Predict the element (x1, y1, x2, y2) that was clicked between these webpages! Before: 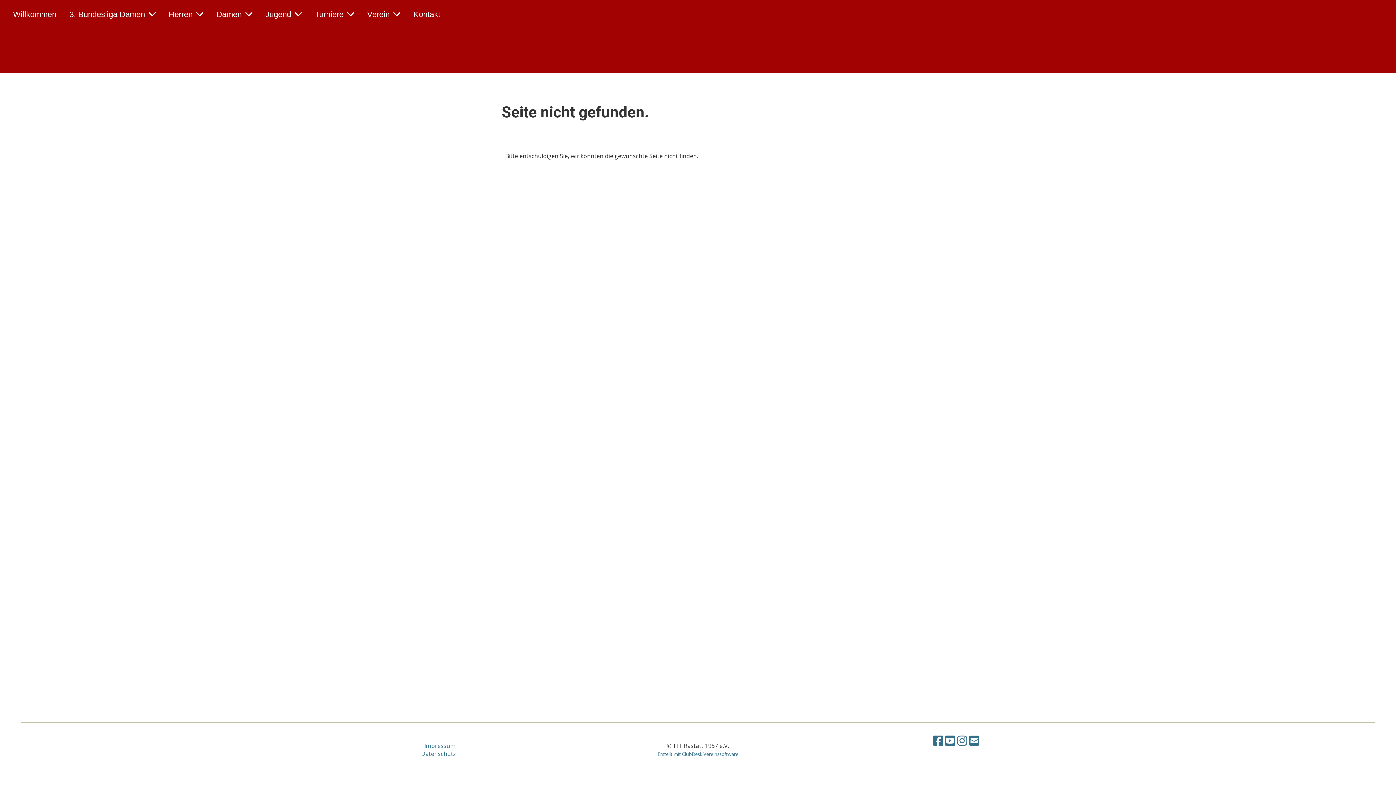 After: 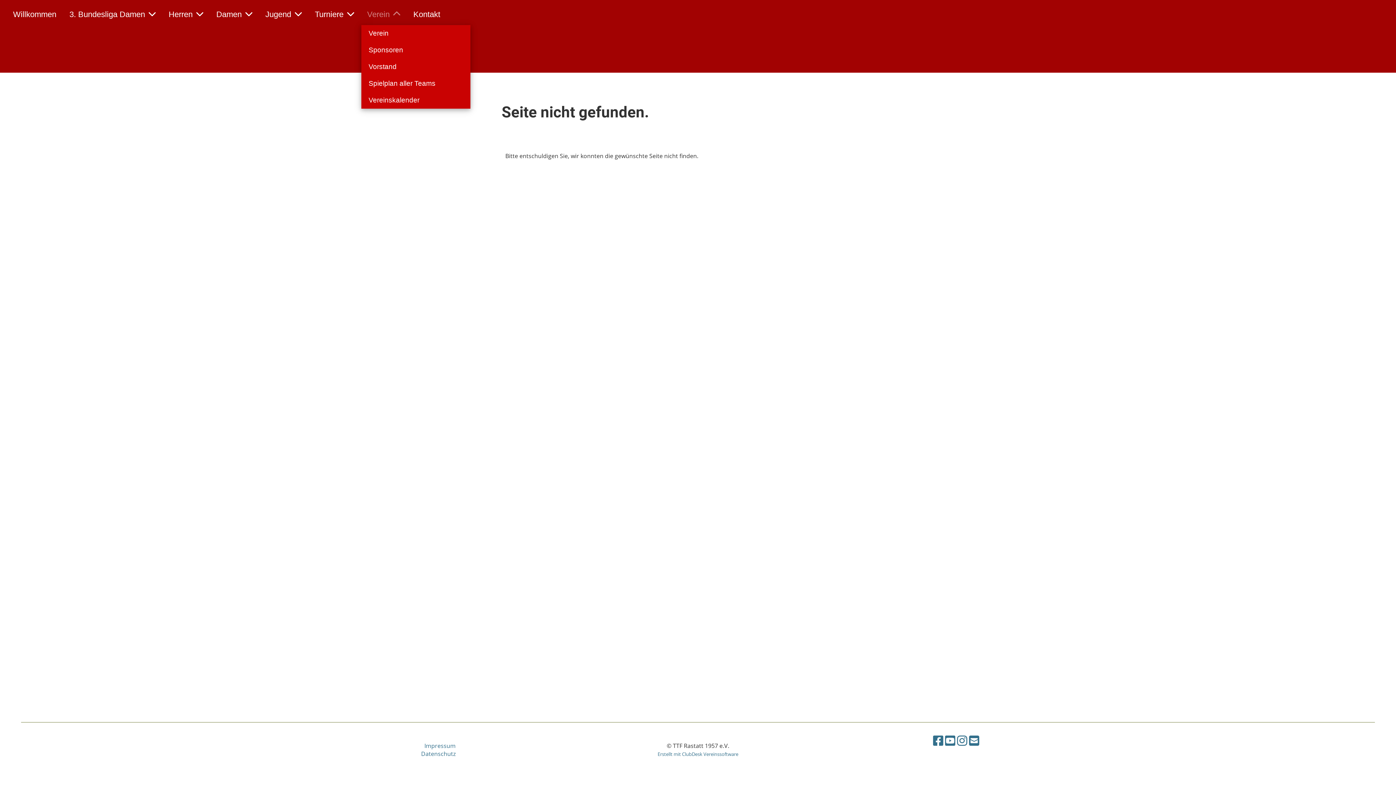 Action: bbox: (361, 7, 406, 21) label: Verein